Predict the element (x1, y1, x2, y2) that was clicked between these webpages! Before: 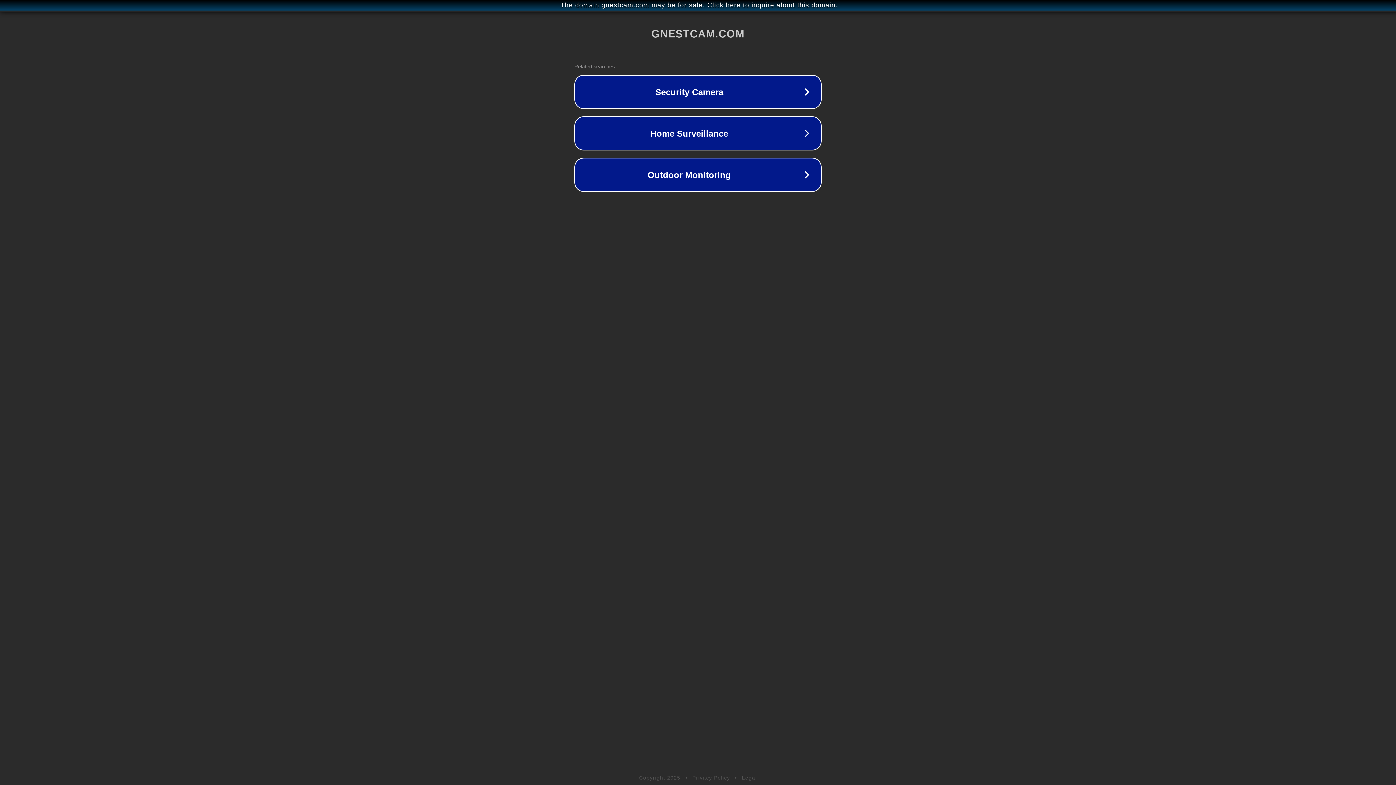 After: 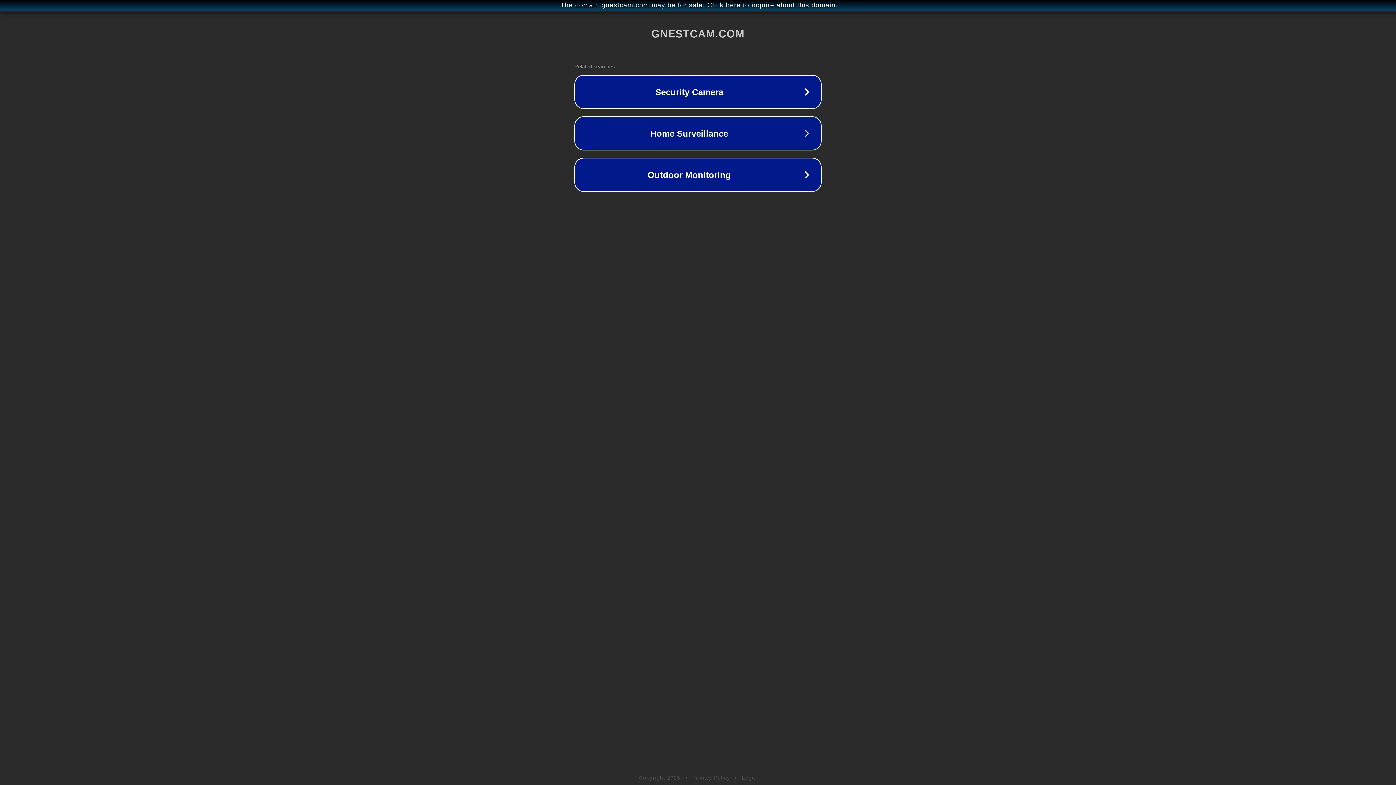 Action: bbox: (742, 775, 757, 781) label: Legal